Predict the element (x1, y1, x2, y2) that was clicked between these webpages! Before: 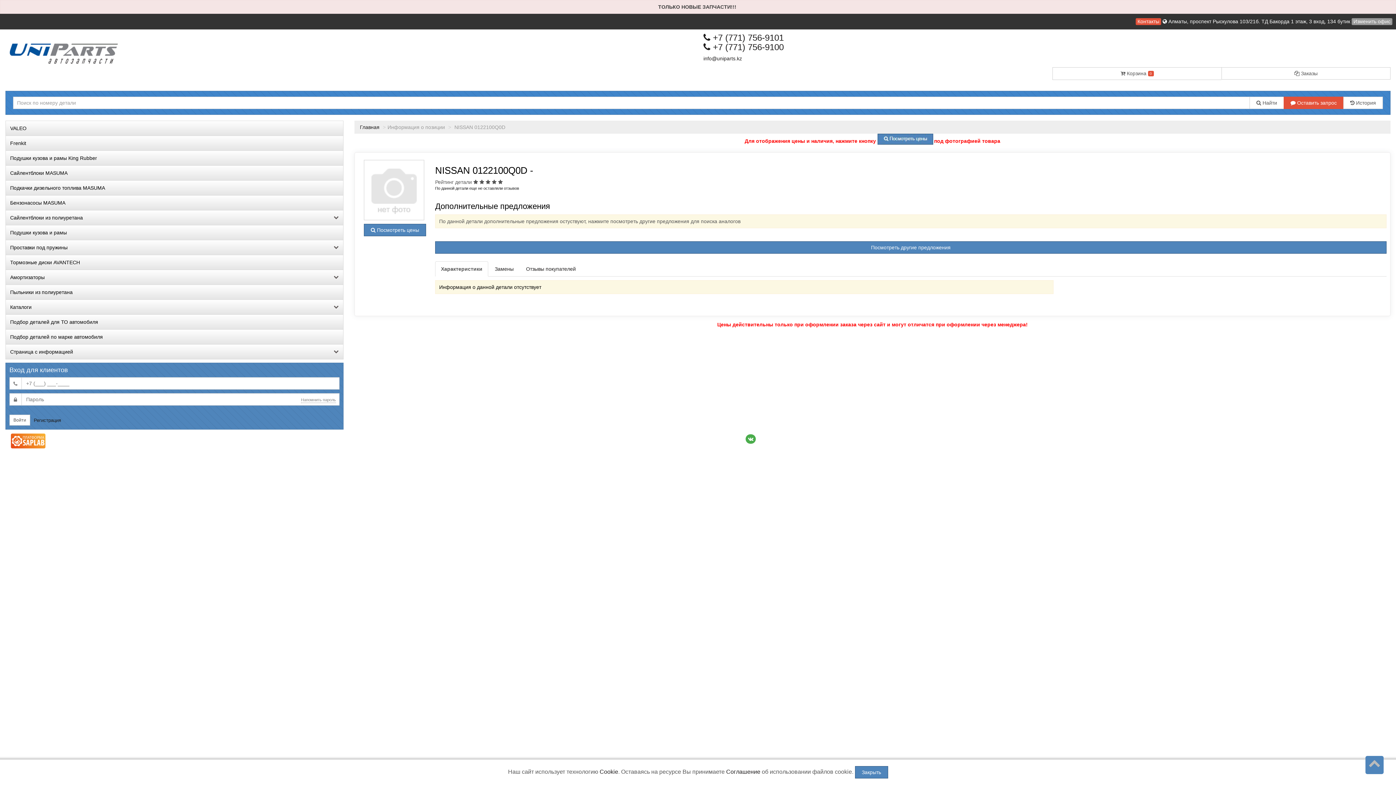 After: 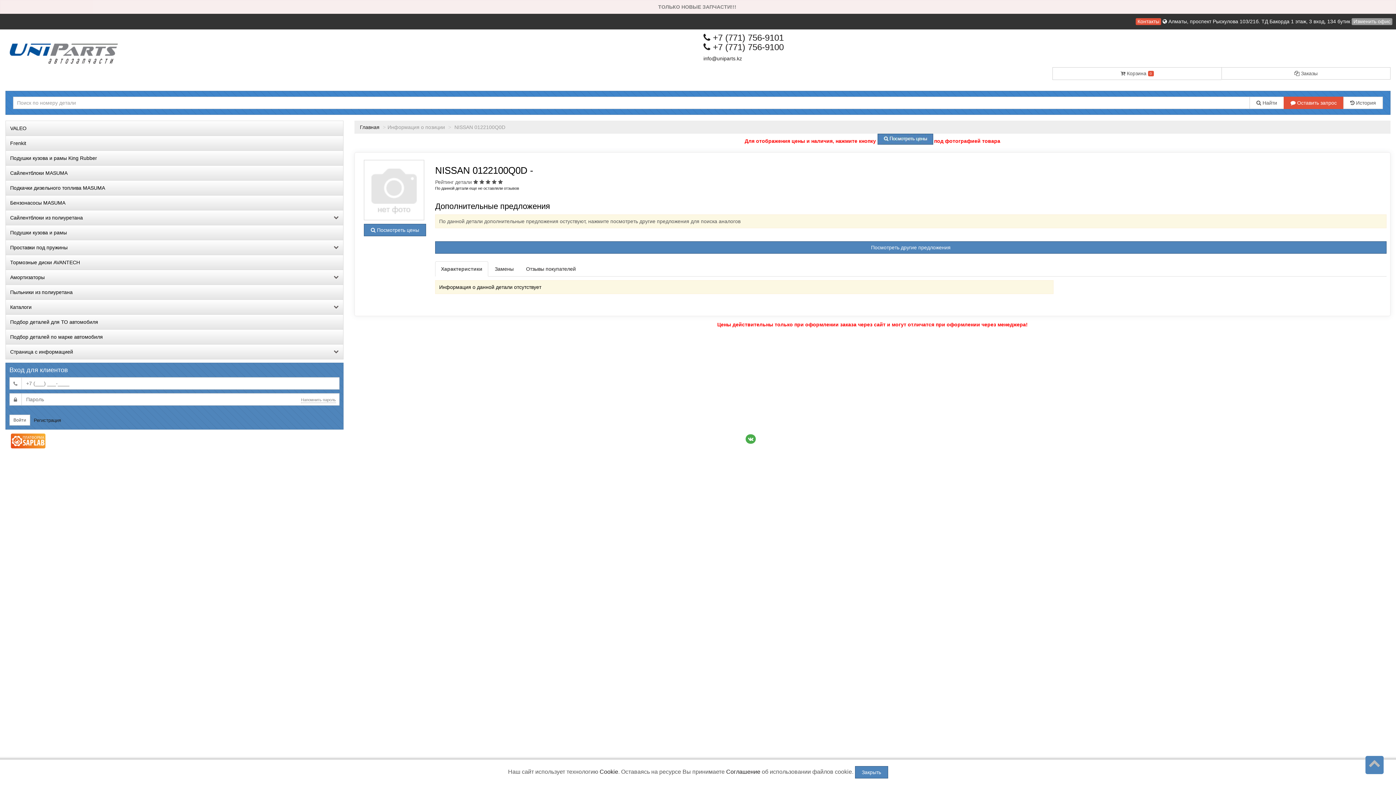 Action: bbox: (435, 261, 488, 276)